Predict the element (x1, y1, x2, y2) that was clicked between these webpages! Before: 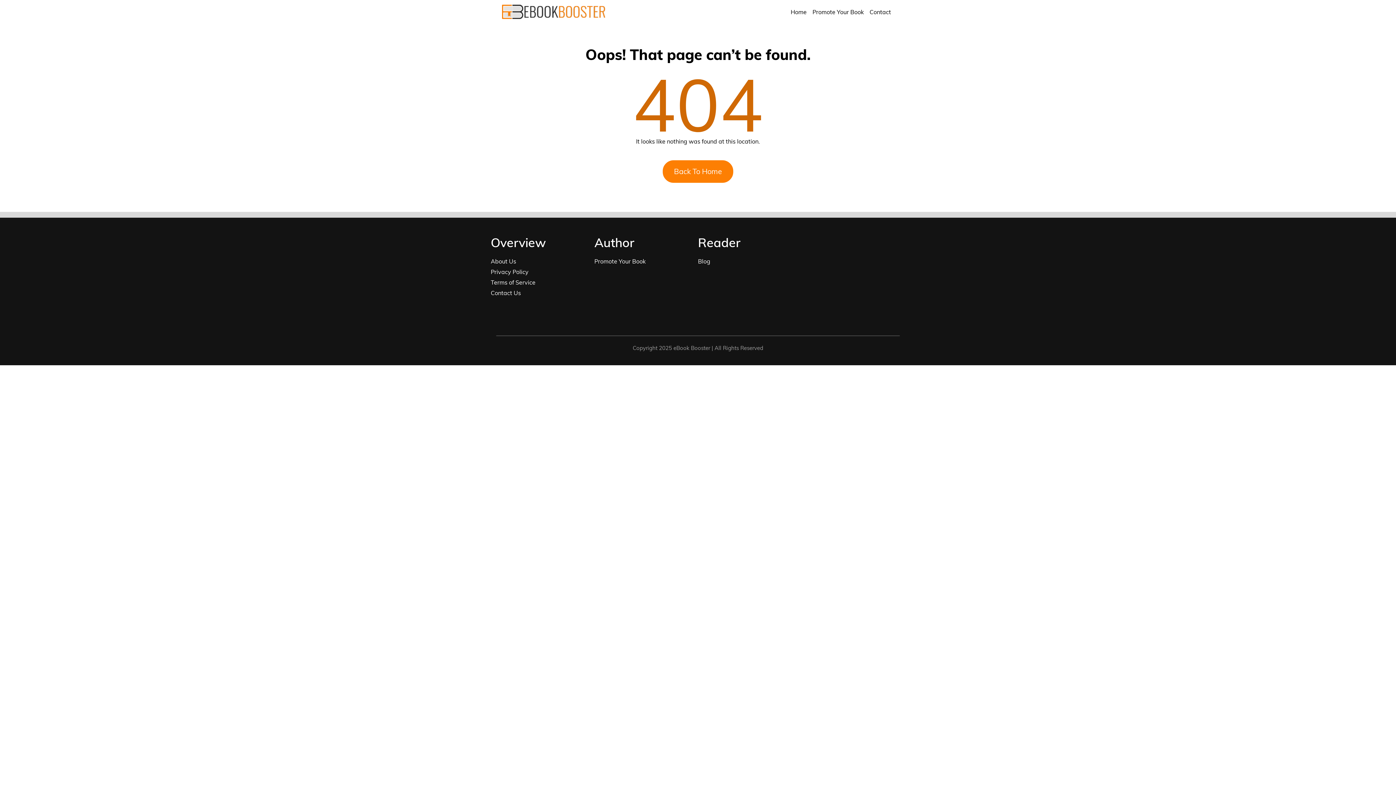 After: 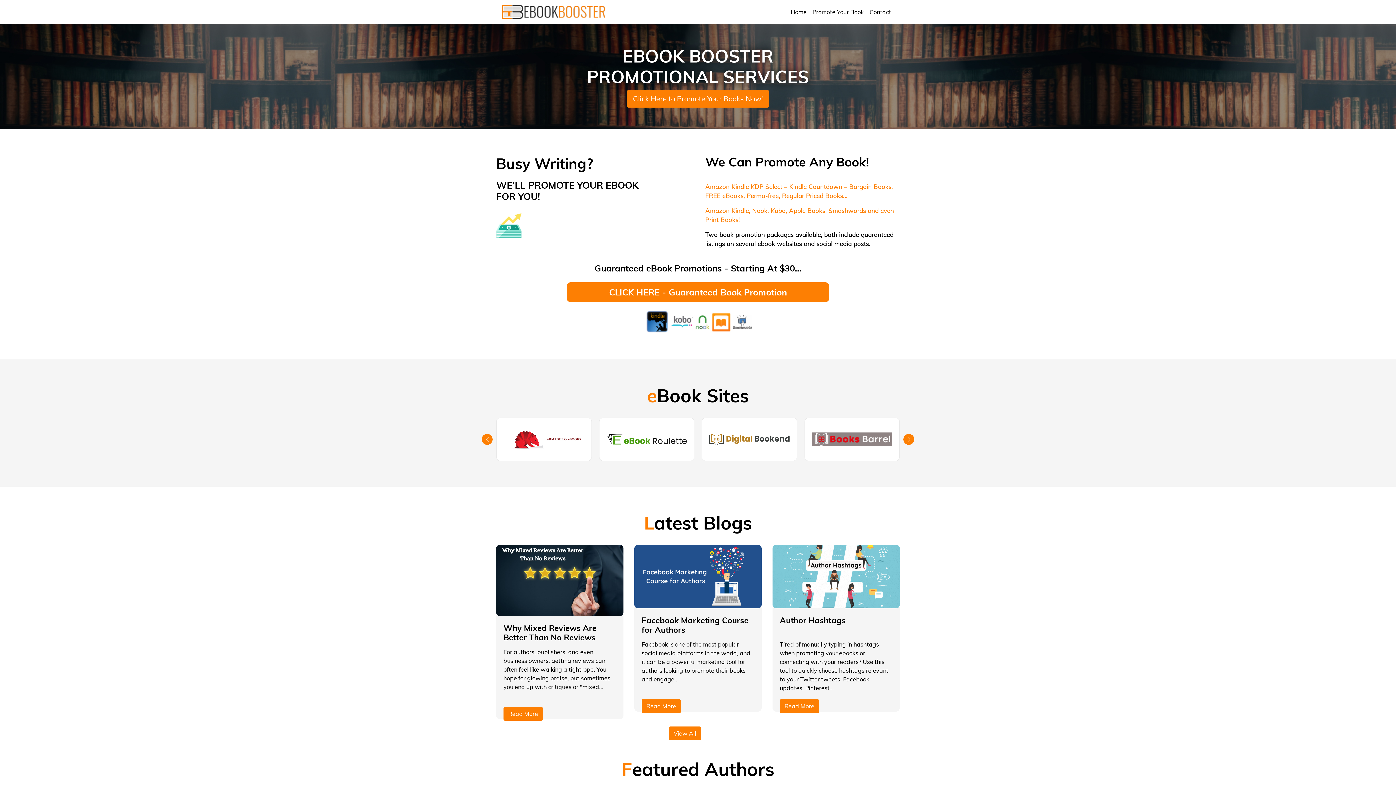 Action: bbox: (788, 4, 809, 19) label: Home